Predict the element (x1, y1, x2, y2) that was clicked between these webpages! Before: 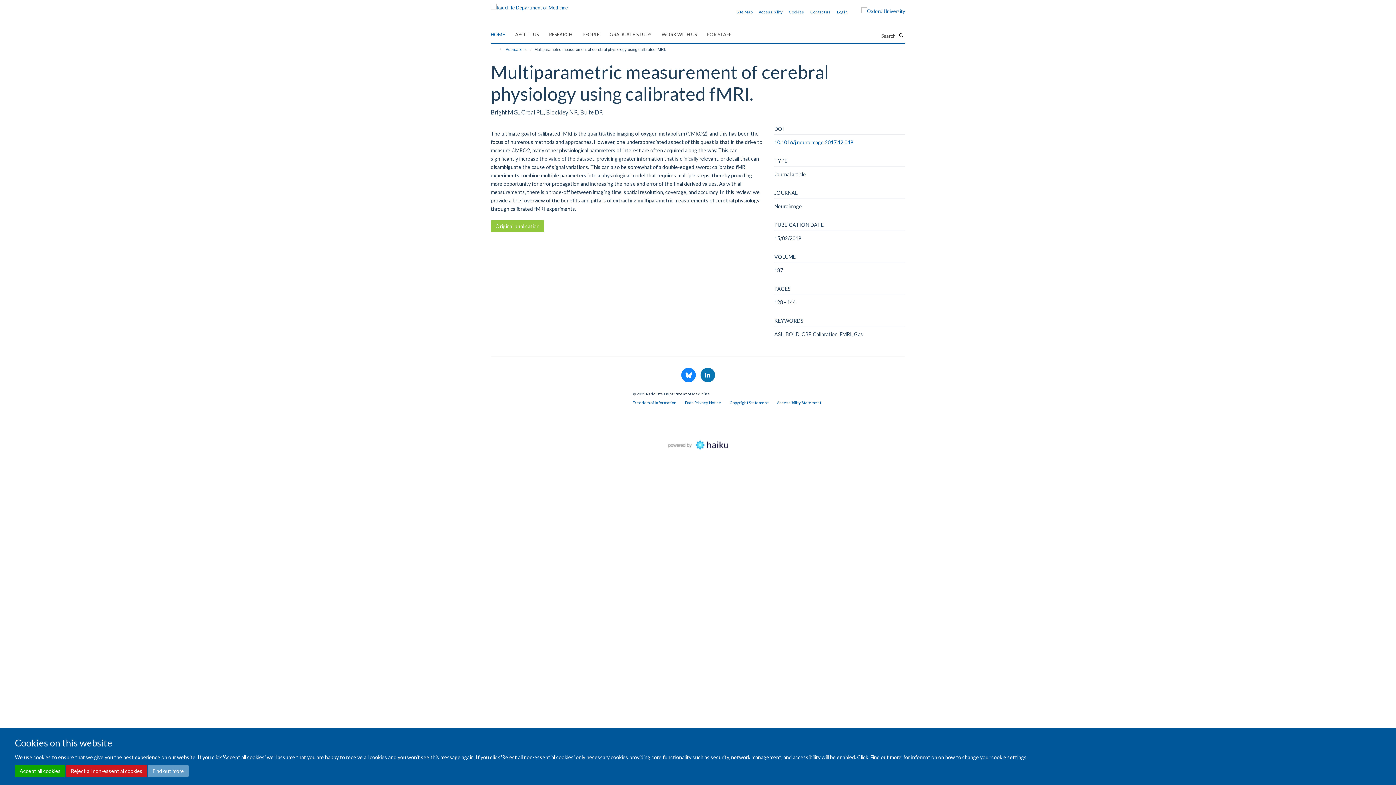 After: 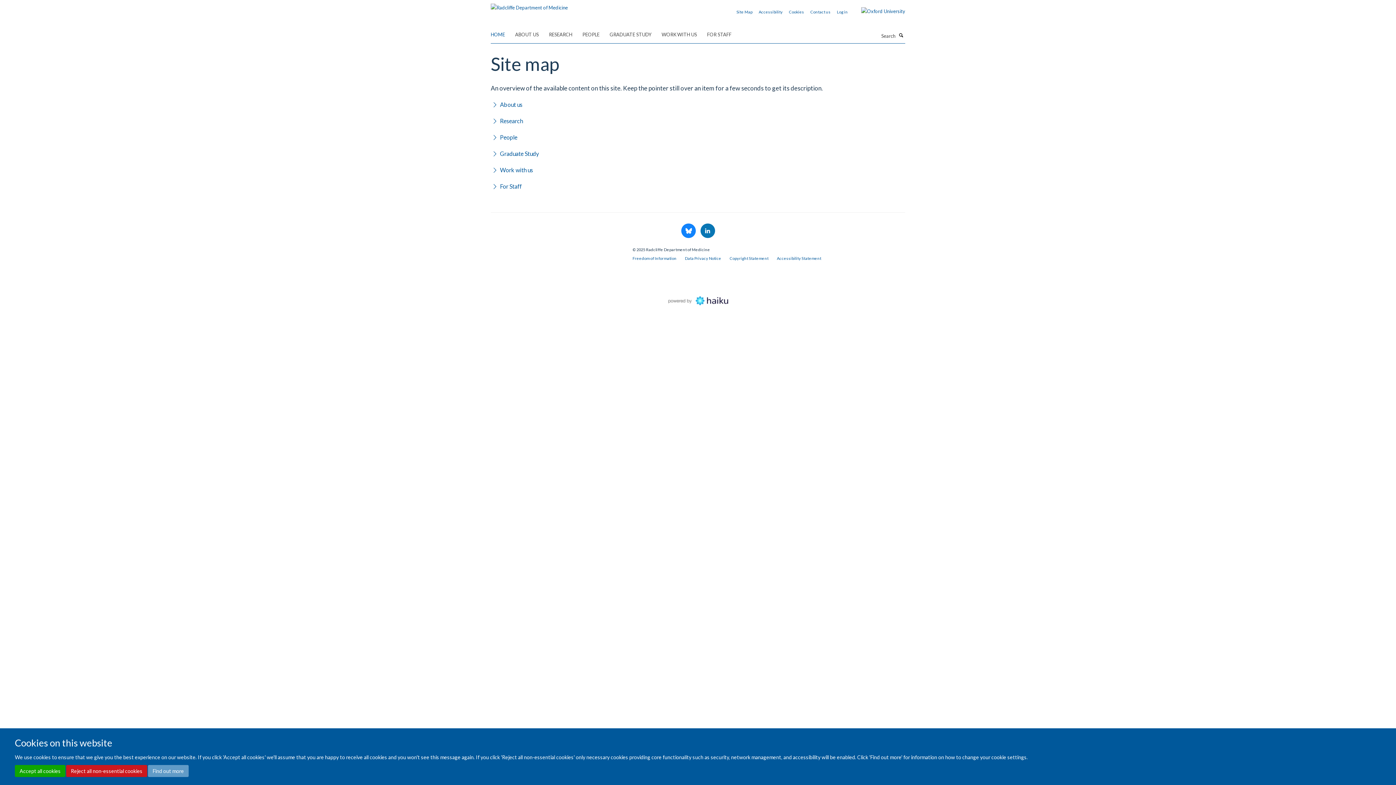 Action: label: Site Map bbox: (736, 9, 752, 14)